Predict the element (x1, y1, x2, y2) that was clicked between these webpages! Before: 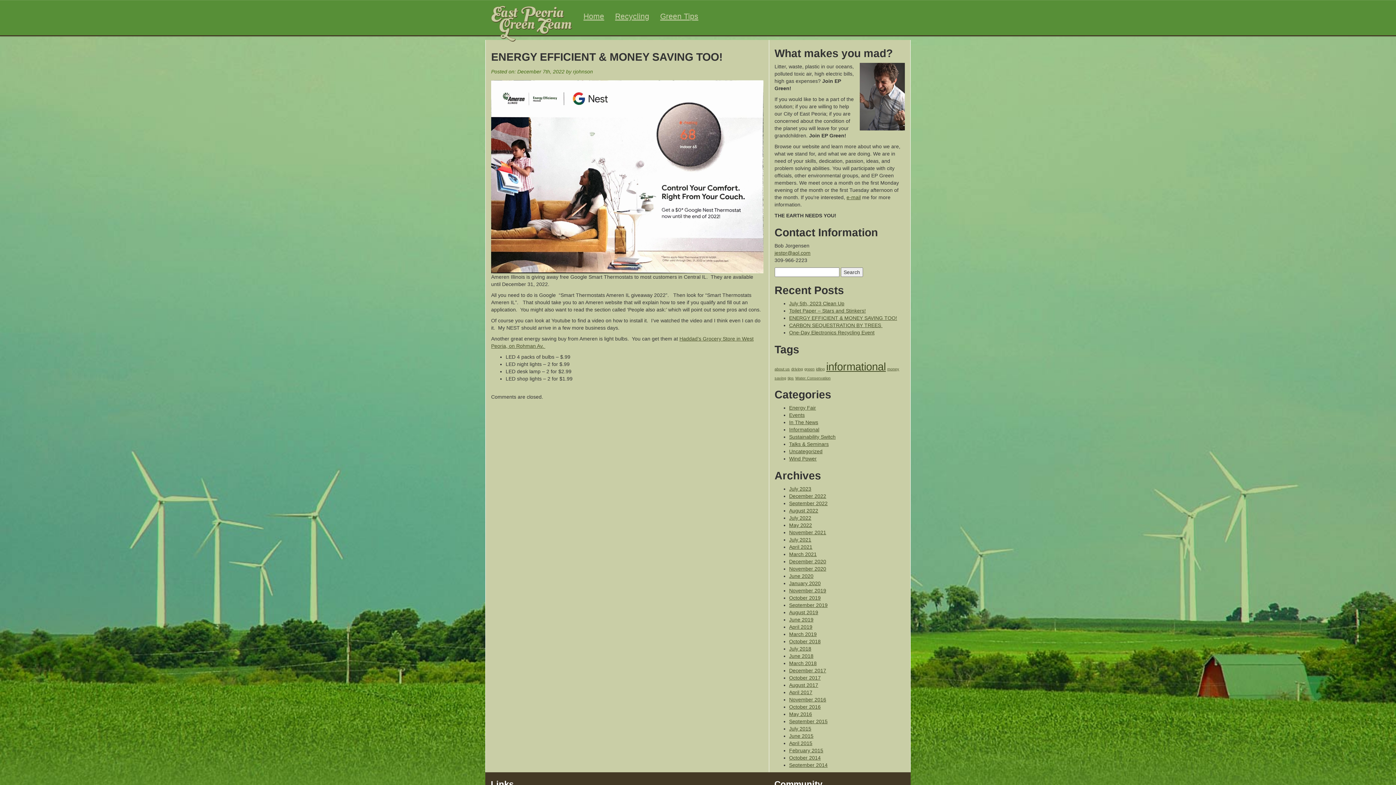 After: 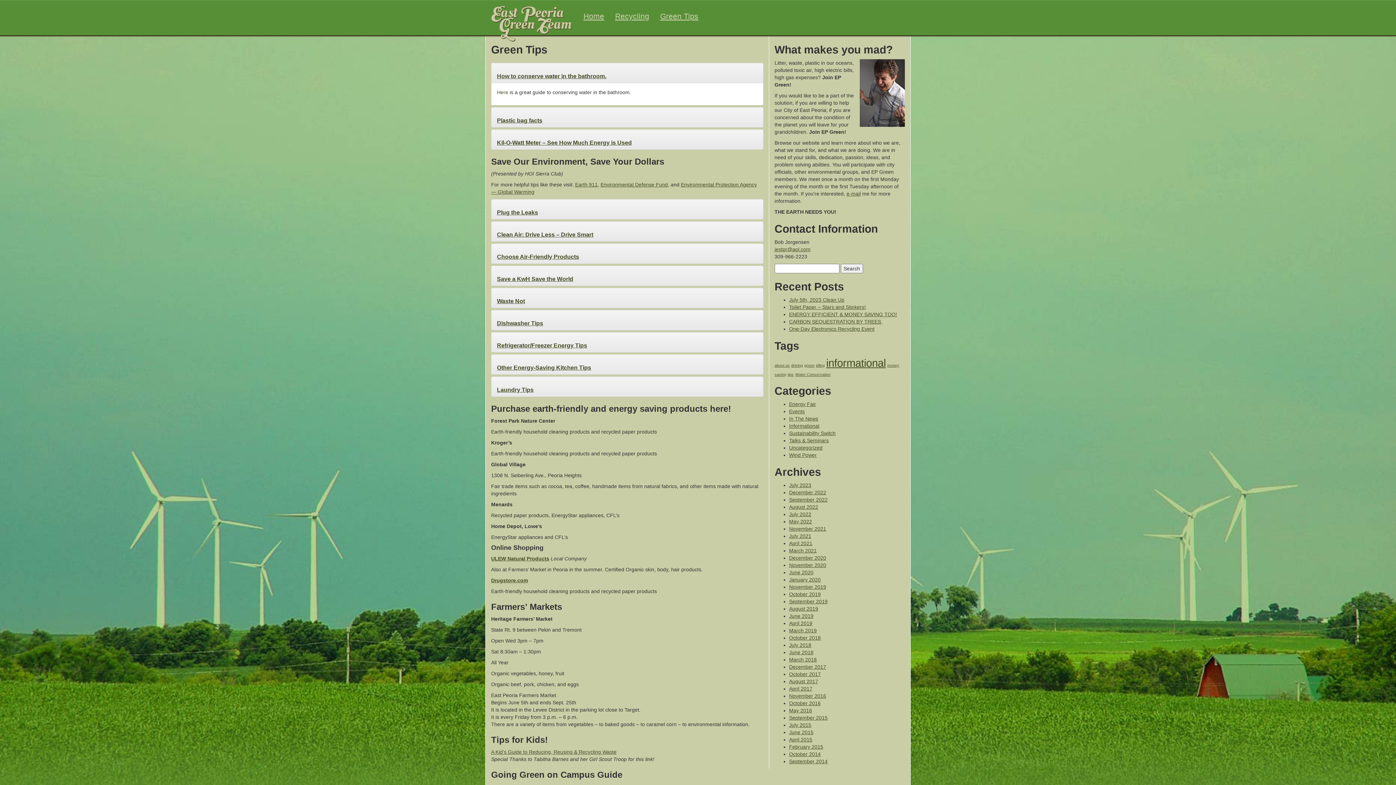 Action: bbox: (654, 0, 704, 35) label: Green Tips